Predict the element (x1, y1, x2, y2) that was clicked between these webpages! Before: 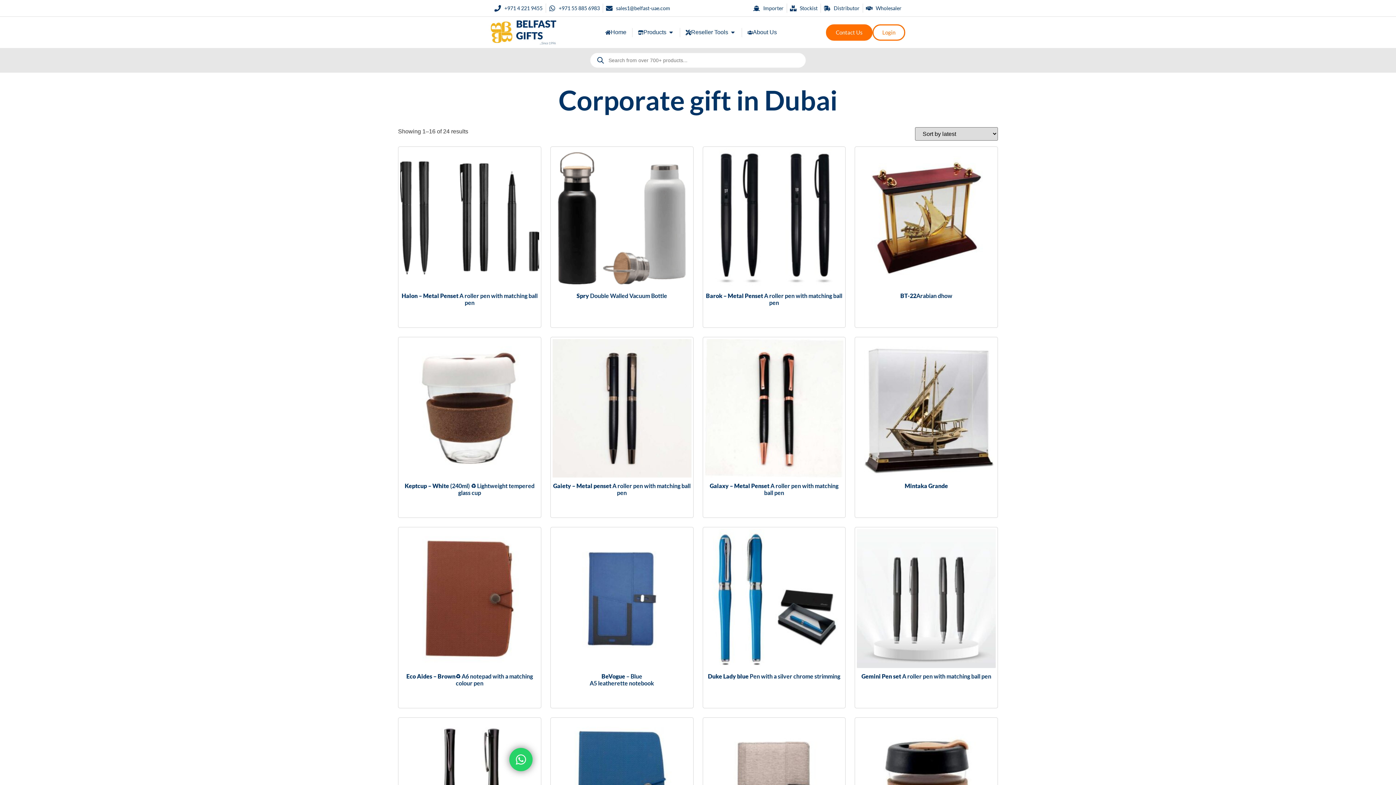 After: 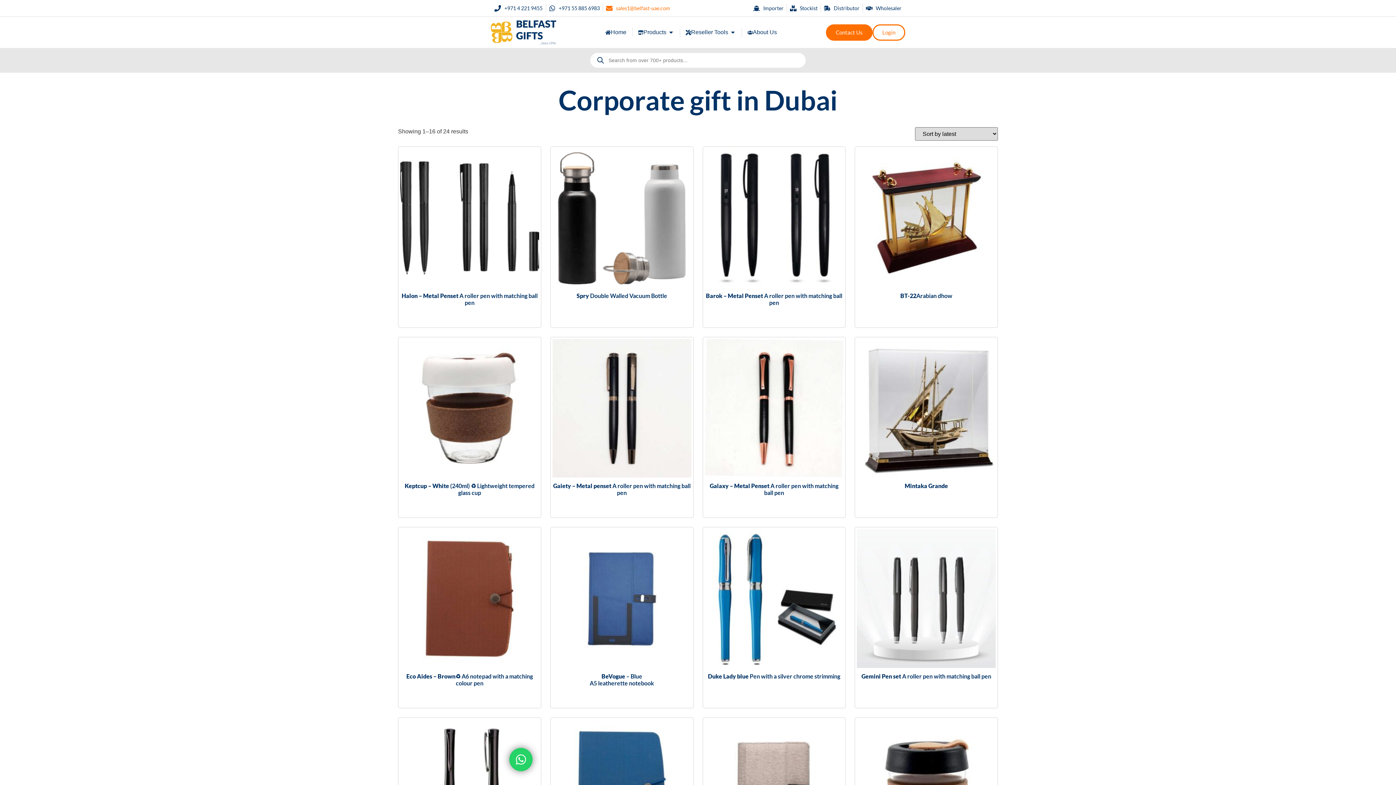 Action: bbox: (606, 4, 670, 12) label: sales1@belfast-uae.com